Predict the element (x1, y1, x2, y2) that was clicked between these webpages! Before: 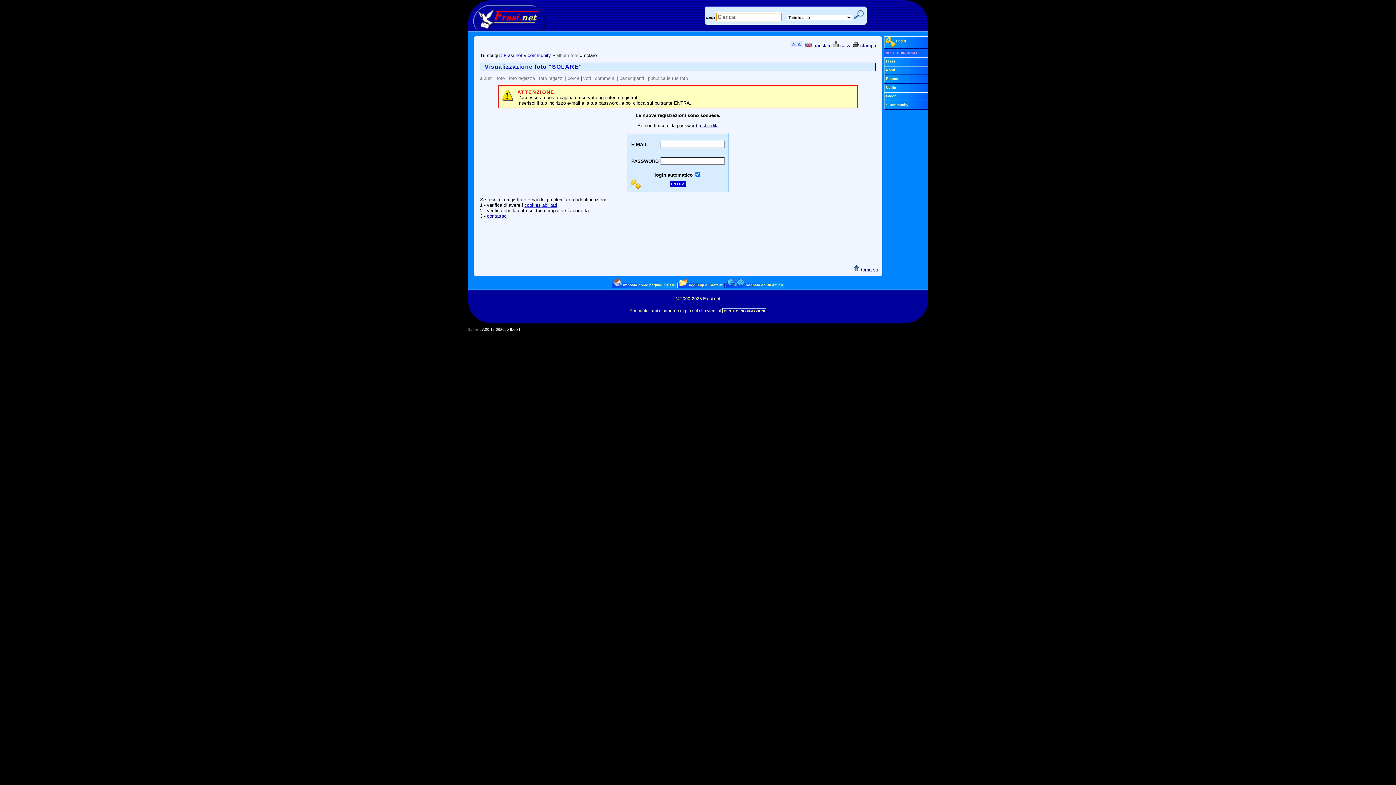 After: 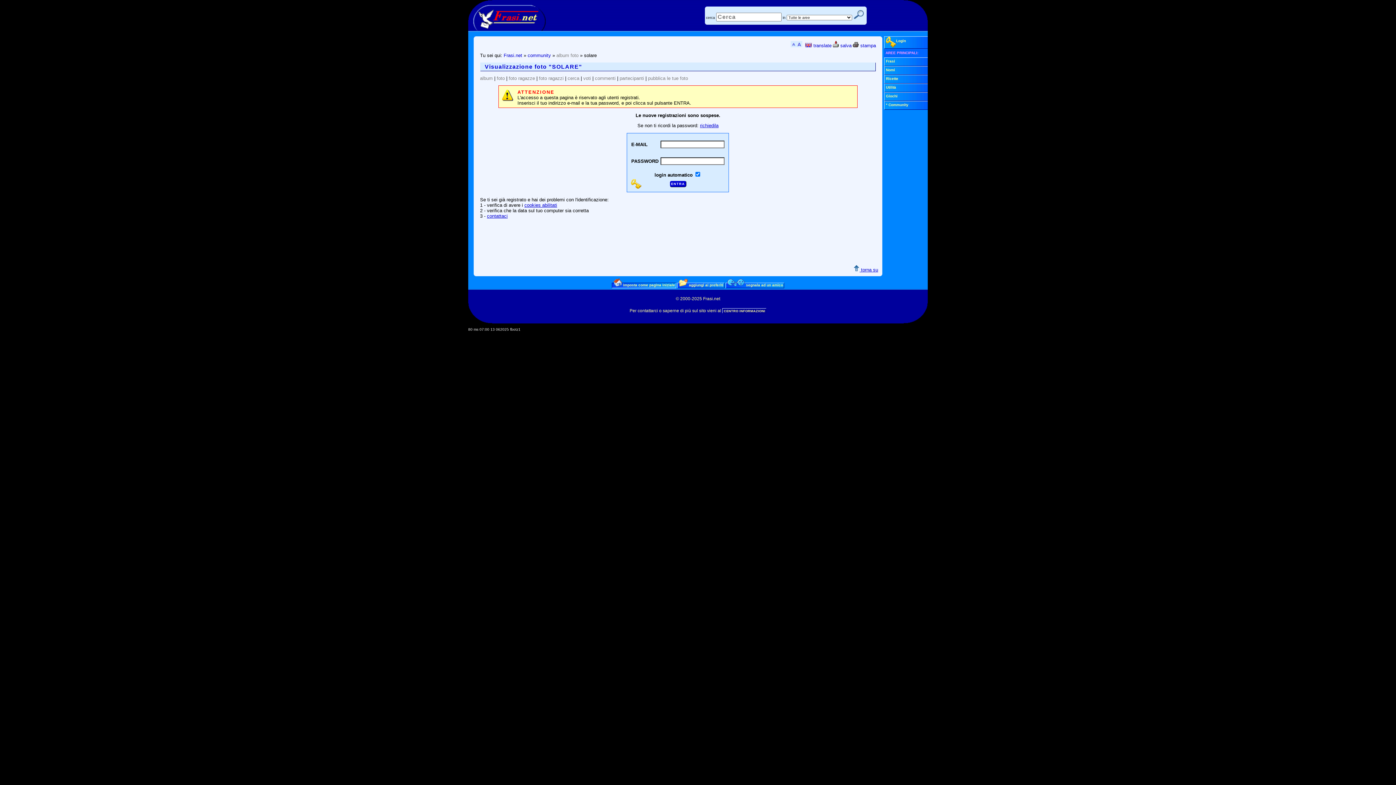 Action: bbox: (612, 282, 676, 288) label:  imposta come pagina iniziale